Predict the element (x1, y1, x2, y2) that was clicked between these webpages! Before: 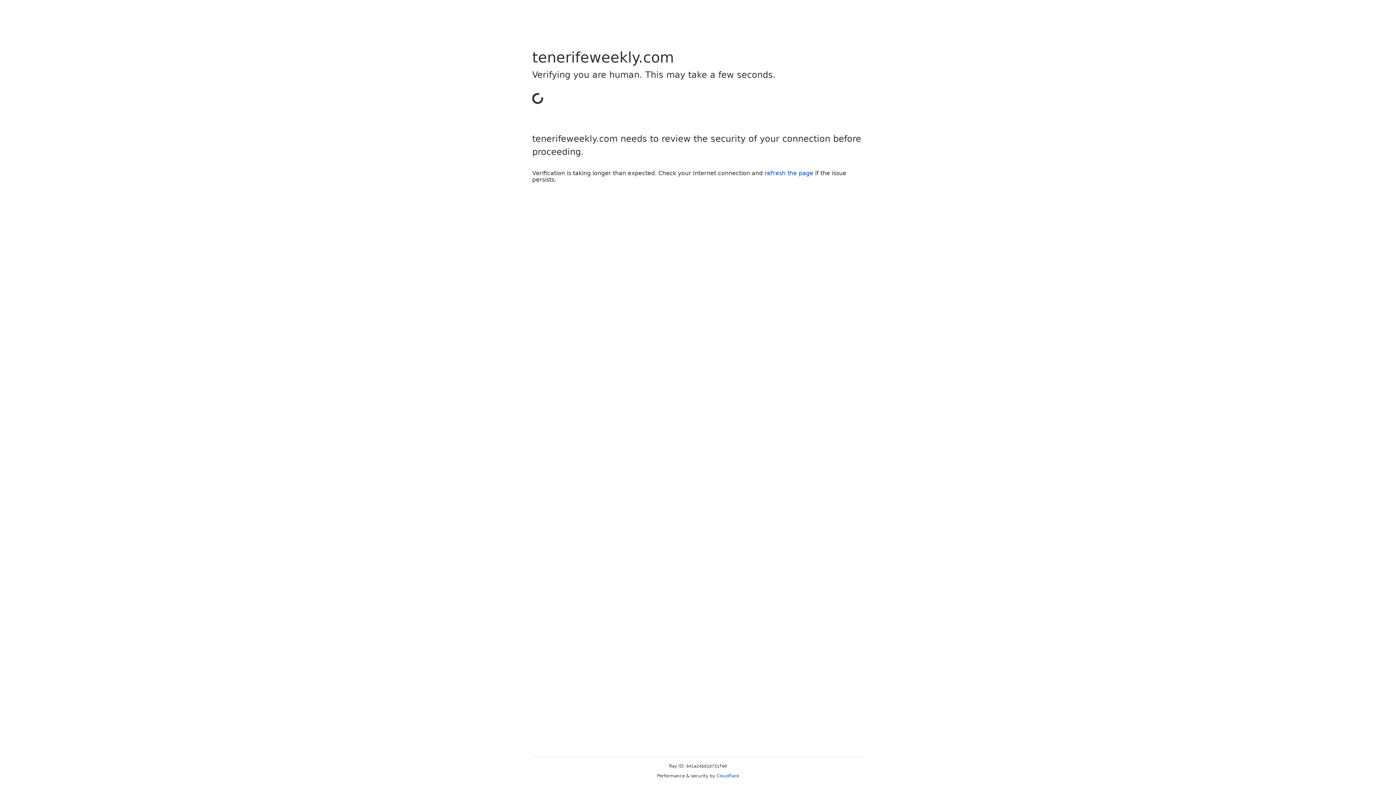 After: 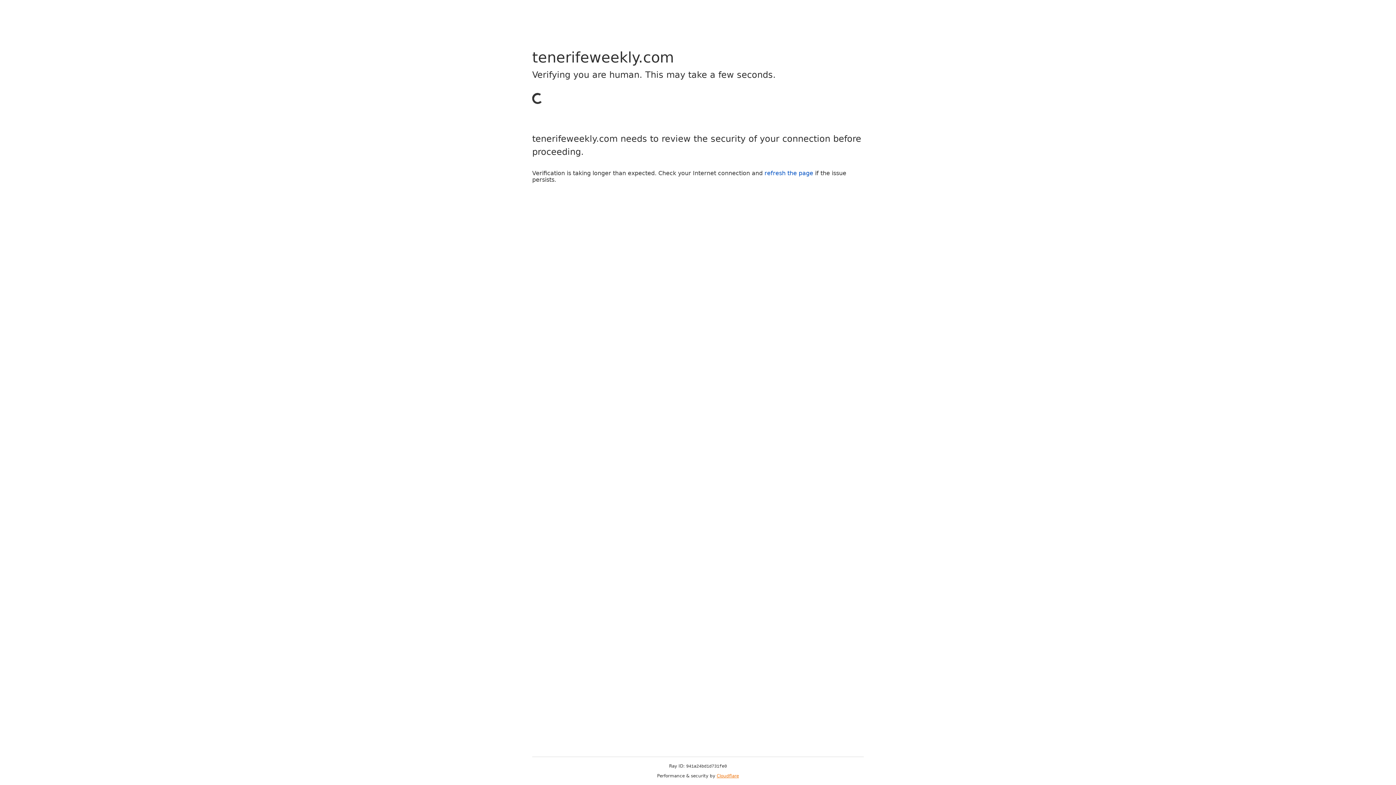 Action: bbox: (716, 773, 739, 778) label: Cloudflare